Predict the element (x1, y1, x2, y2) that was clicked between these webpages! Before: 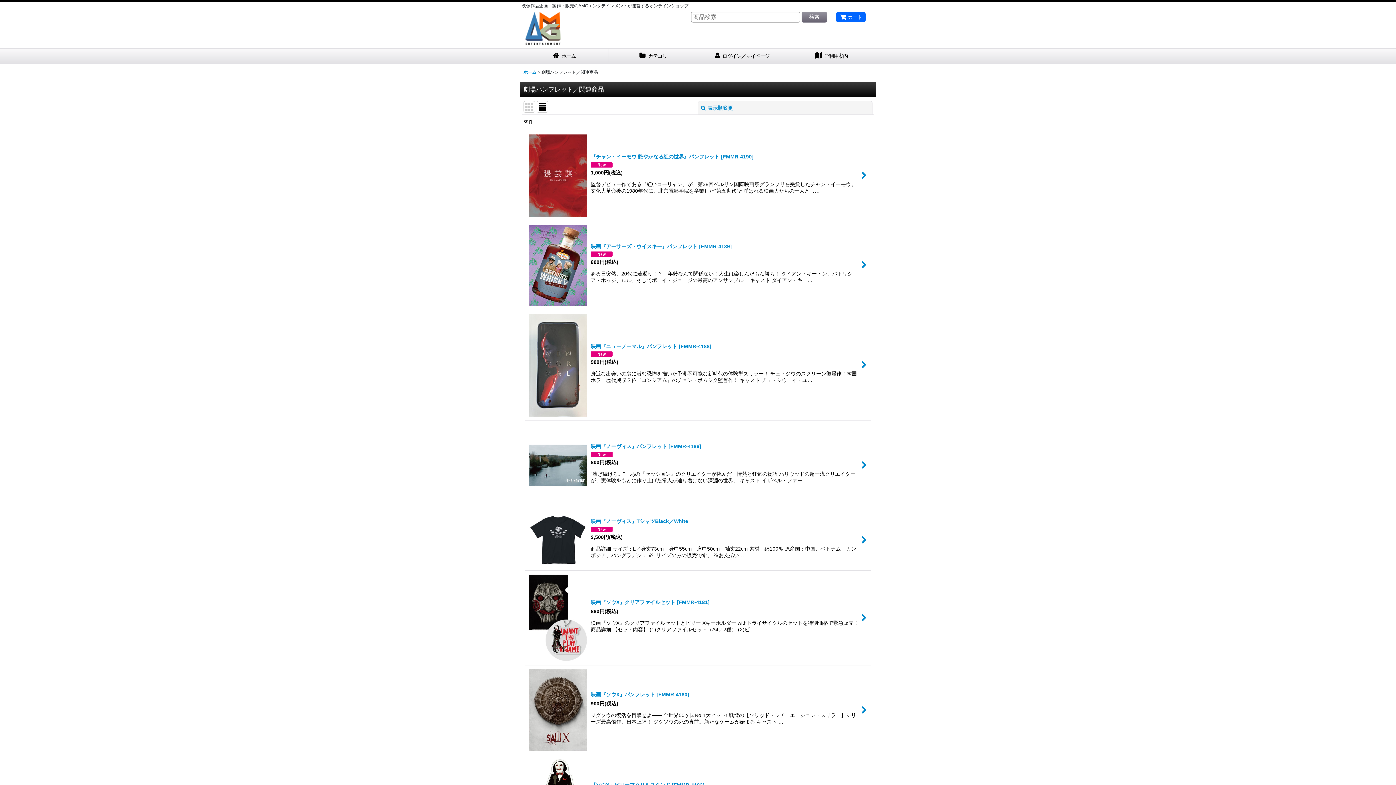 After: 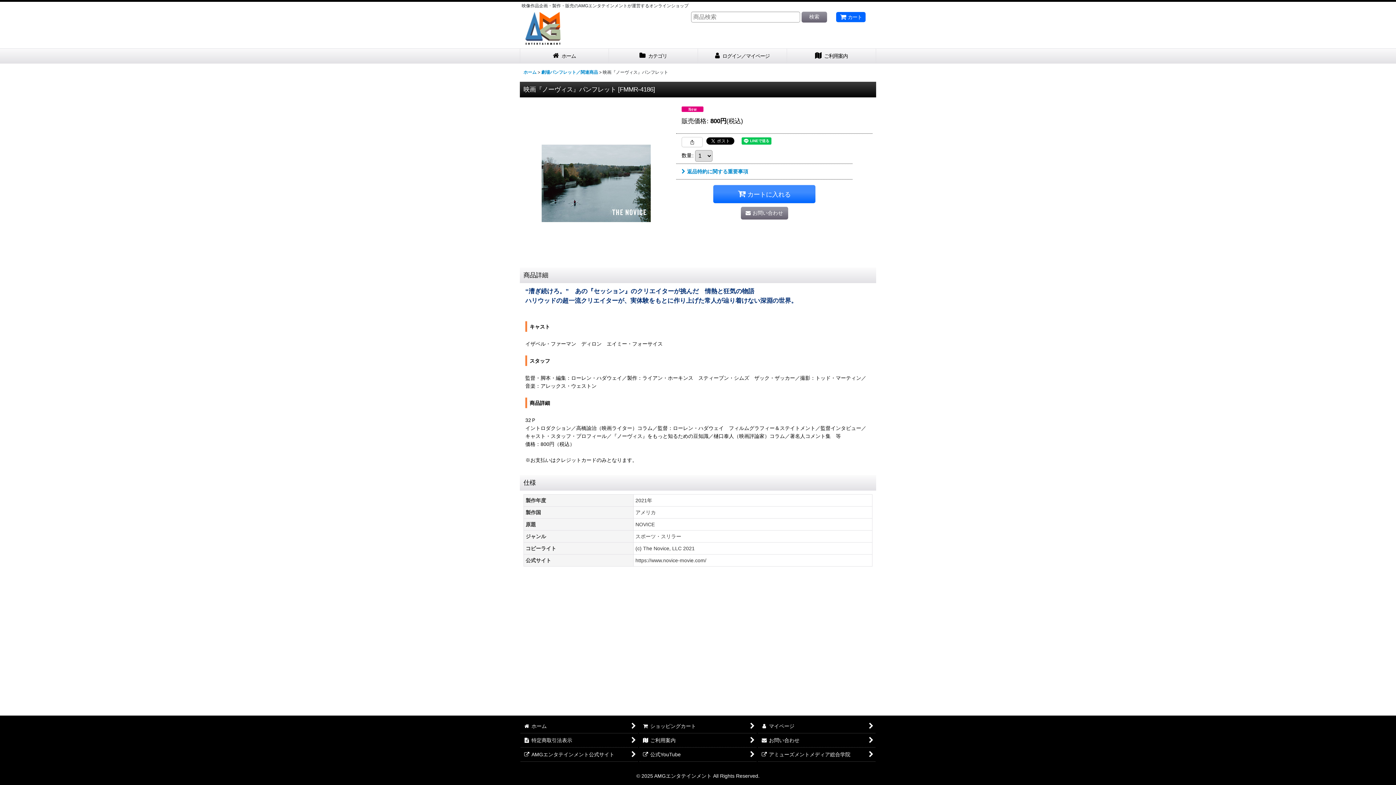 Action: label: 映画『ノーヴィス』パンフレット [FMMR-4186]

800円(税込)

“漕ぎ続けろ。”　あの『セッション』のクリエイターが挑んだ　情熱と狂気の物語 ハリウッドの超一流クリエイターが、実体験をもとに作り上げた常人が辿り着けない深淵の世界。 キャスト イザベル・ファー… bbox: (525, 420, 870, 510)